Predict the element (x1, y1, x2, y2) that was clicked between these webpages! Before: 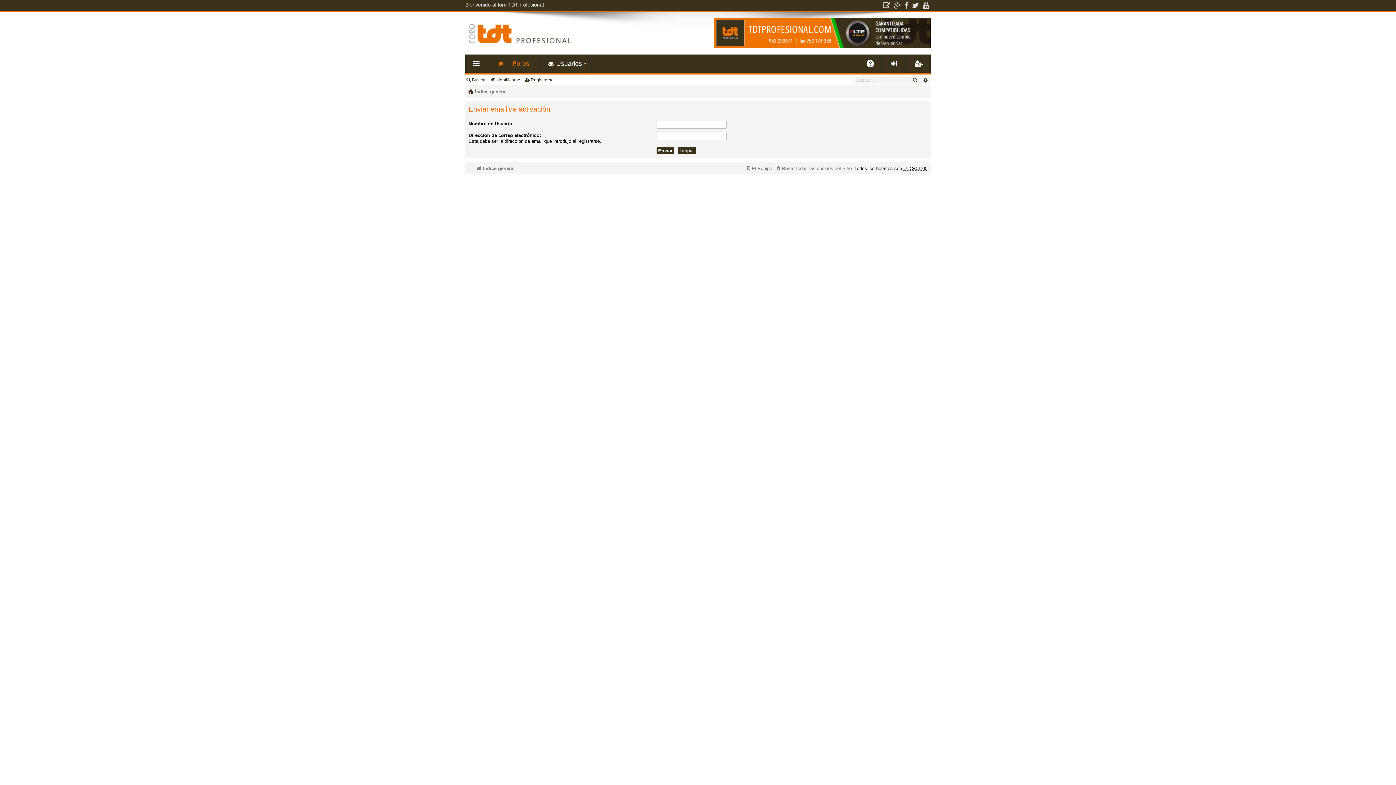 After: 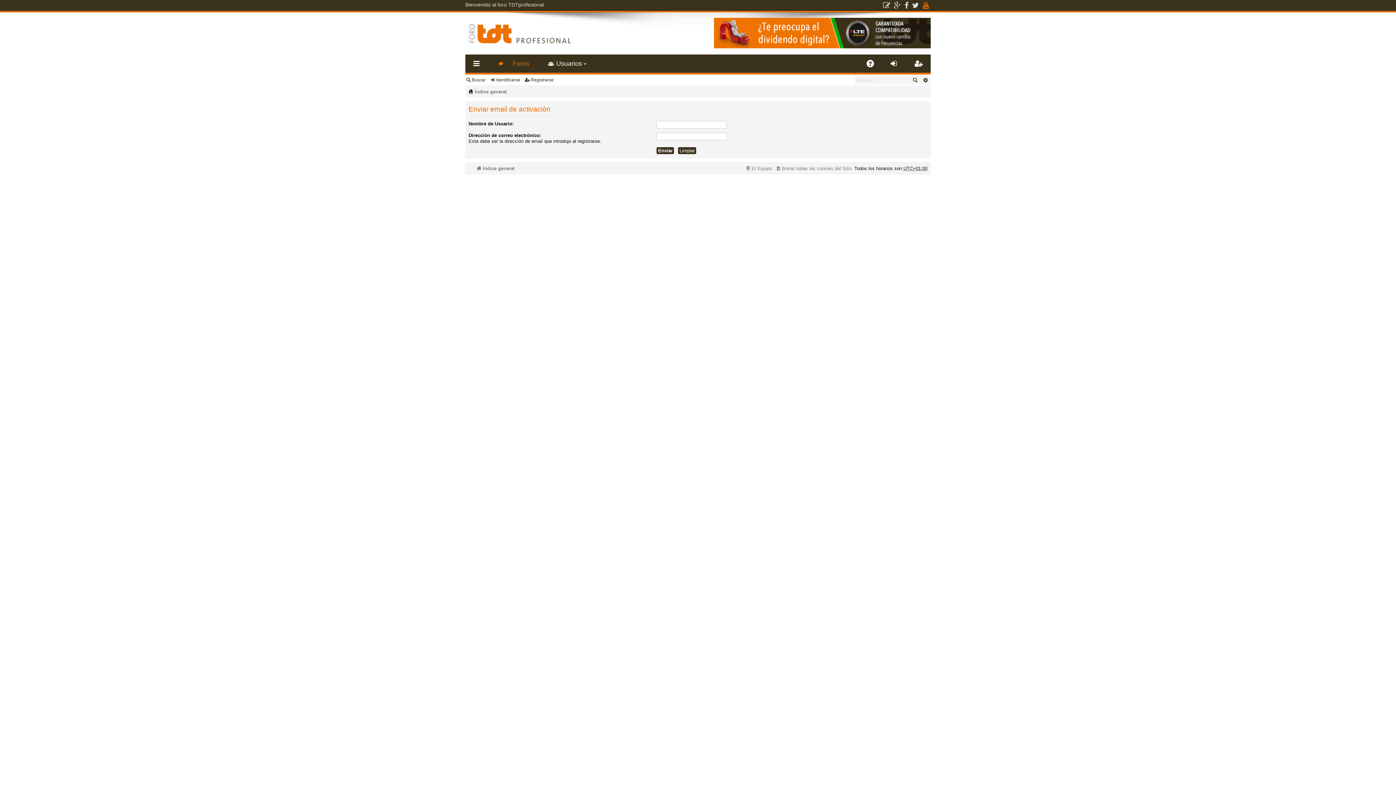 Action: bbox: (921, 1, 930, 9)